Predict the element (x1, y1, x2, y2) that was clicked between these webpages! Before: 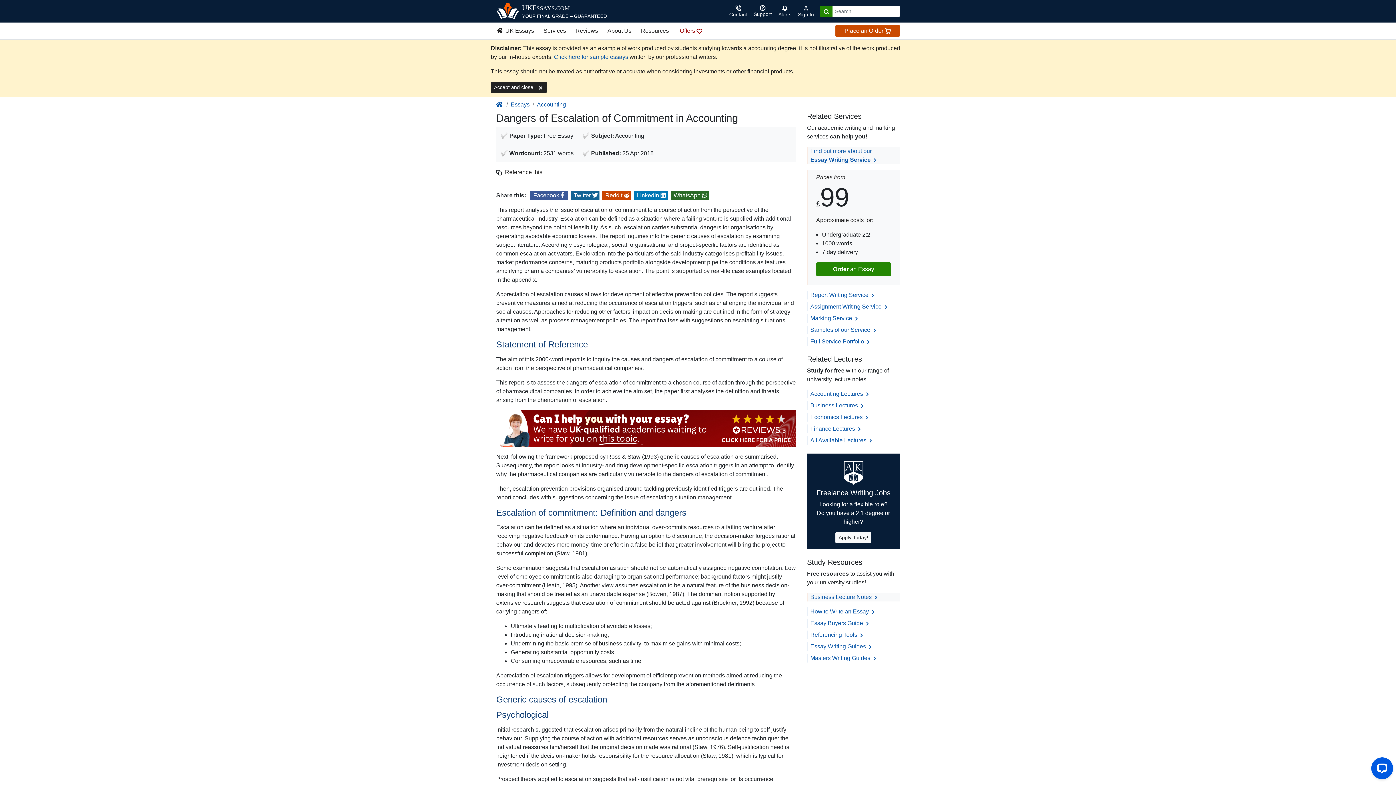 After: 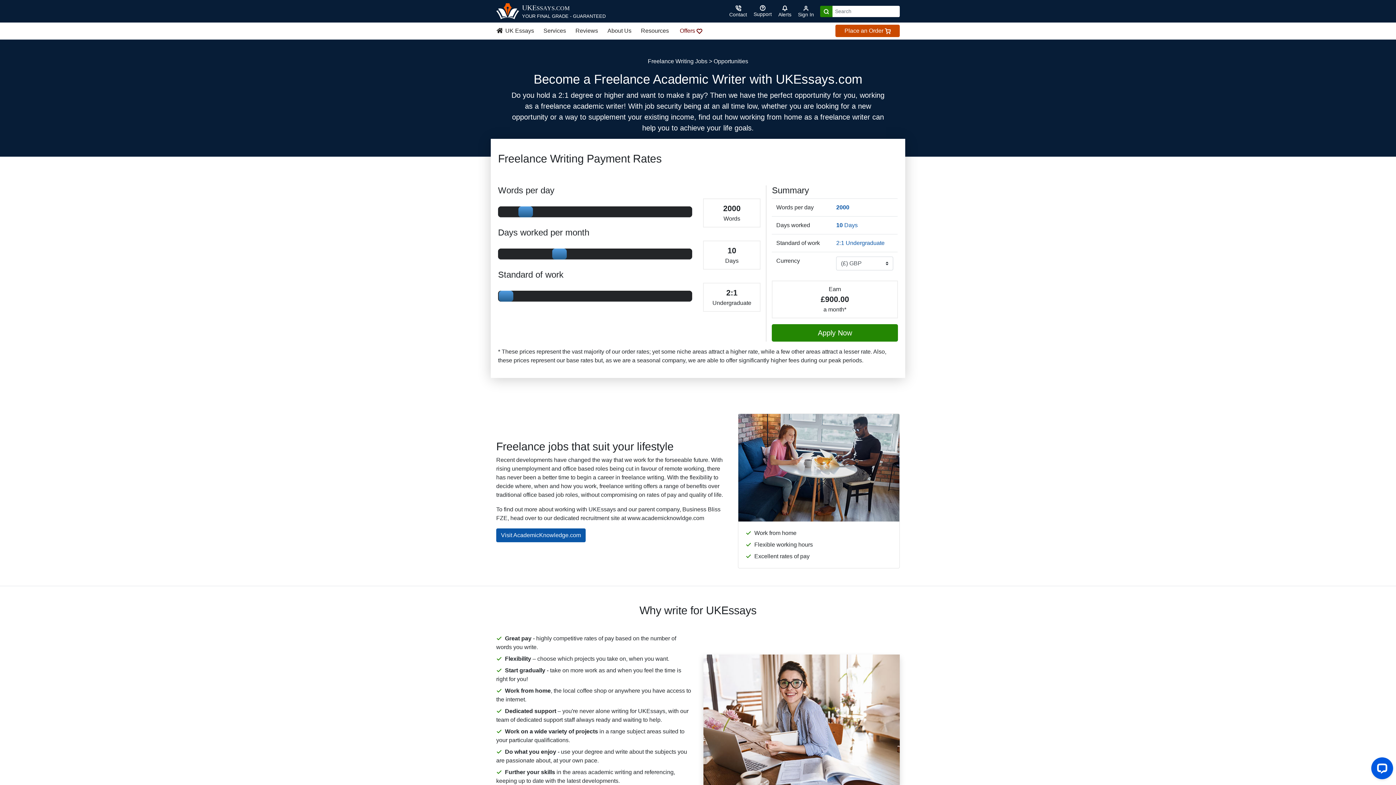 Action: bbox: (807, 453, 900, 549) label: Freelance Writing Jobs

Looking for a flexible role?
Do you have a 2:1 degree or higher?

Apply Today!